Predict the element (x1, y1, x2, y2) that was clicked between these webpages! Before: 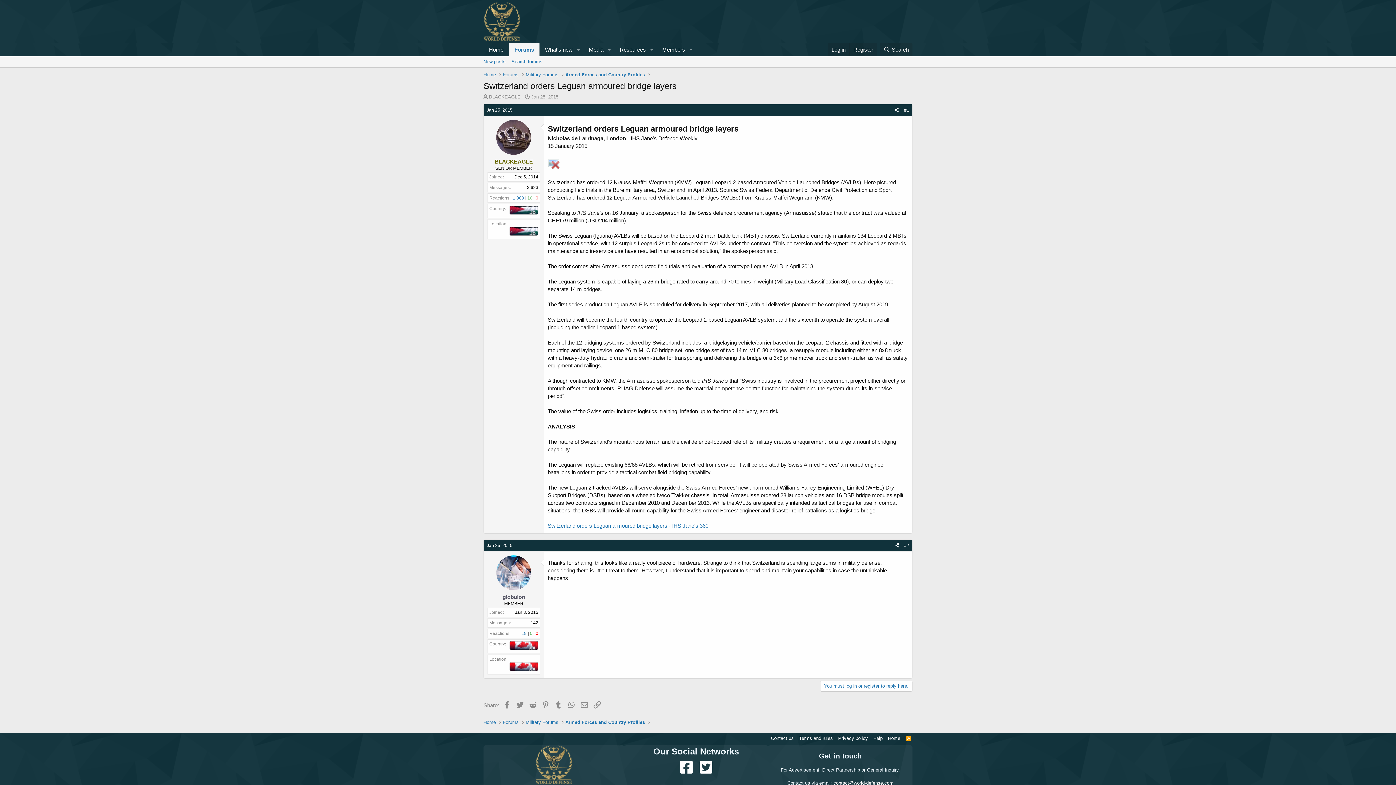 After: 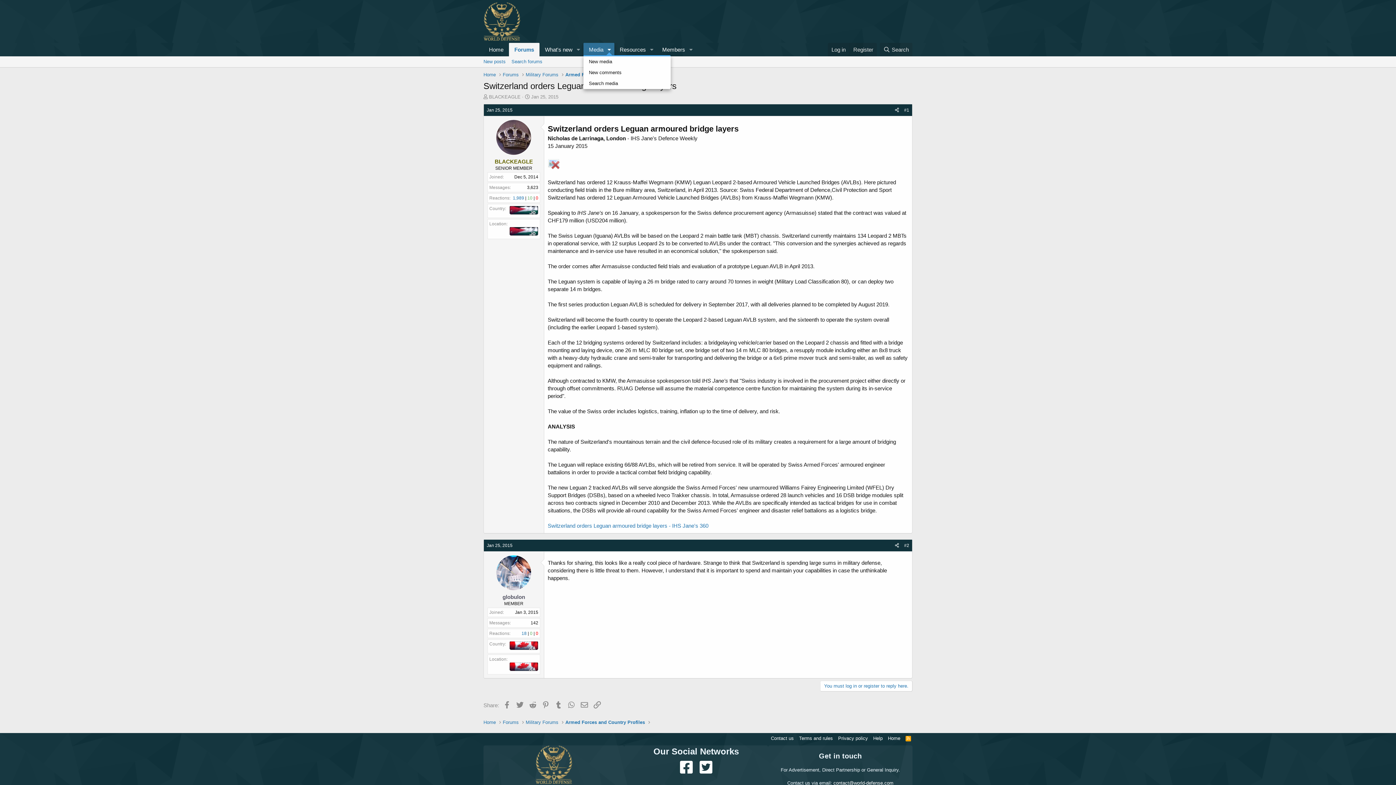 Action: bbox: (604, 42, 614, 56) label: Toggle expanded